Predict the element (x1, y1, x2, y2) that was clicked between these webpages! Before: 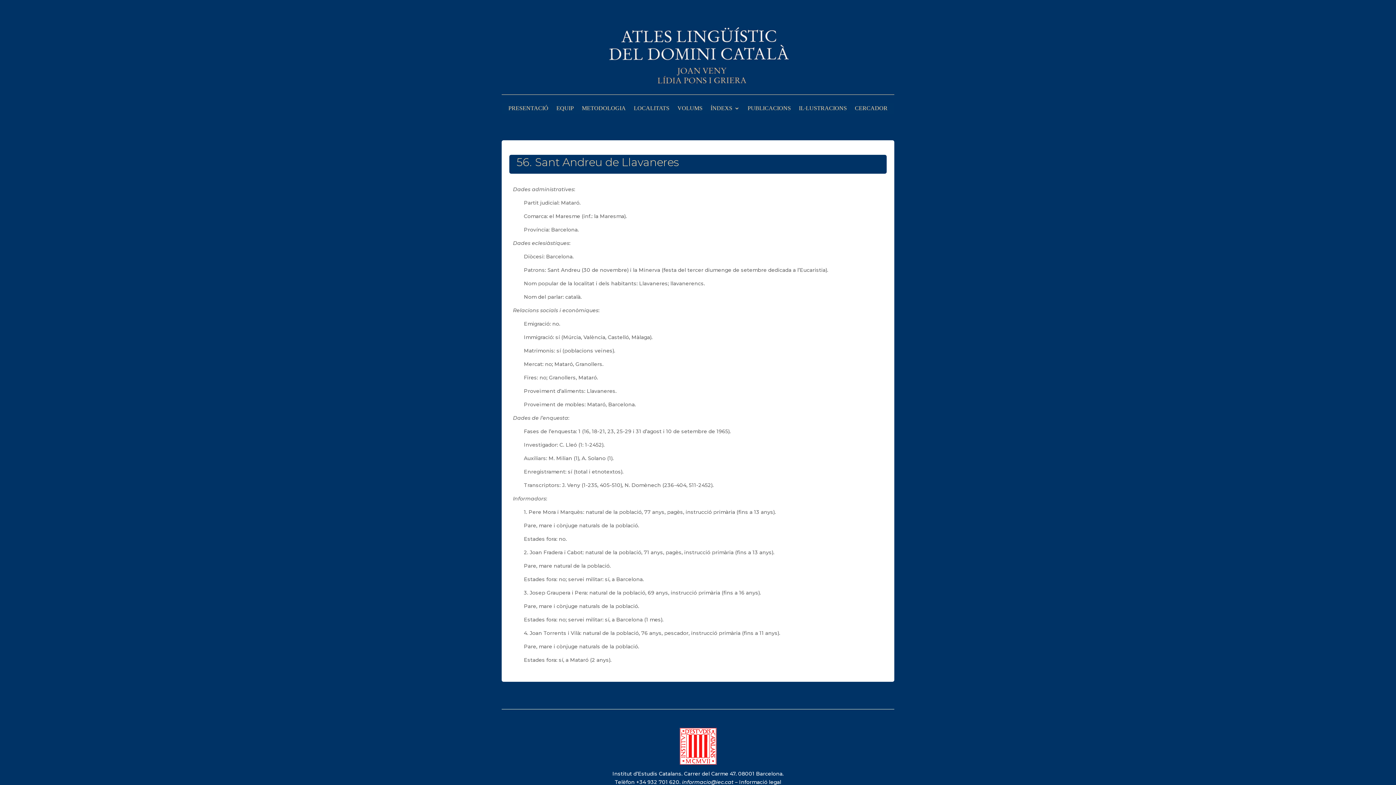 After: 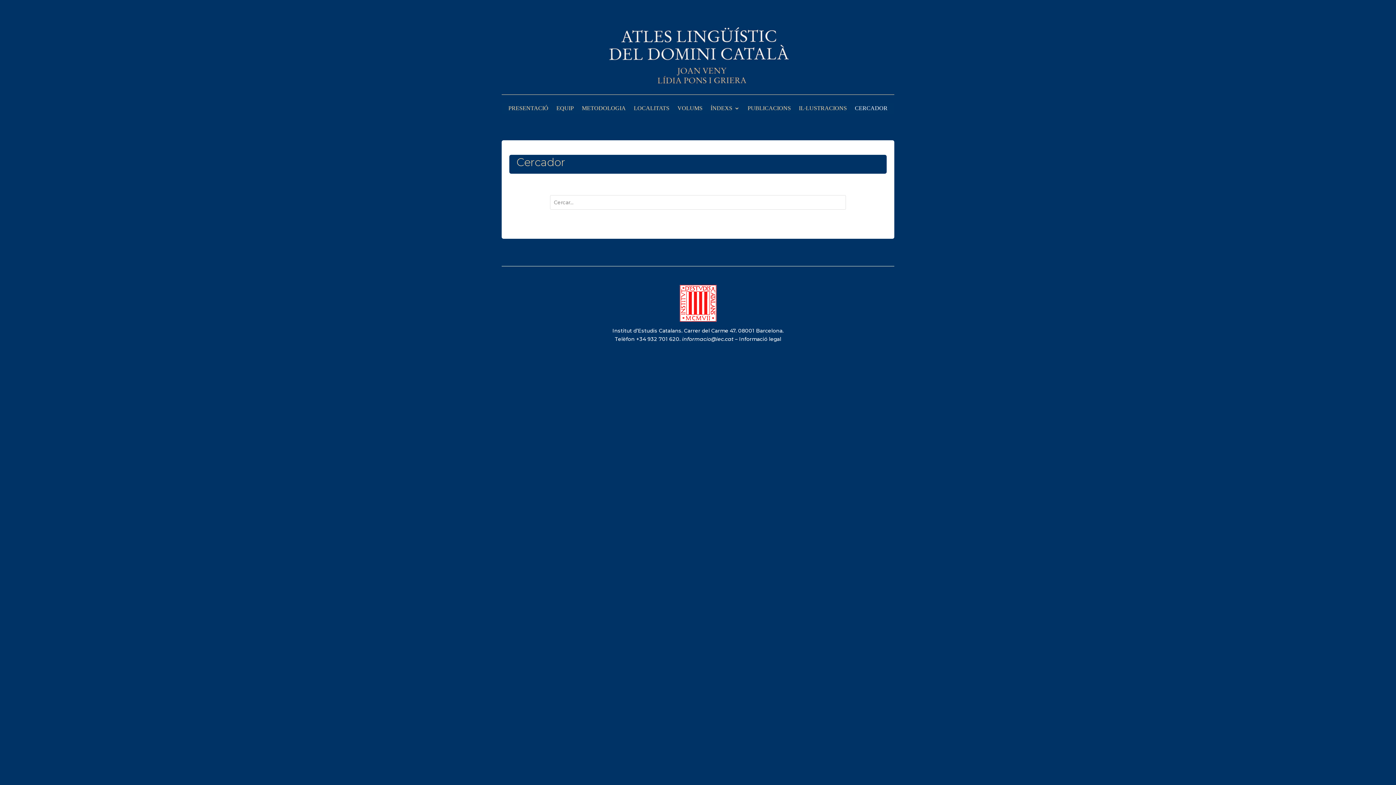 Action: label: CERCADOR bbox: (855, 105, 887, 113)